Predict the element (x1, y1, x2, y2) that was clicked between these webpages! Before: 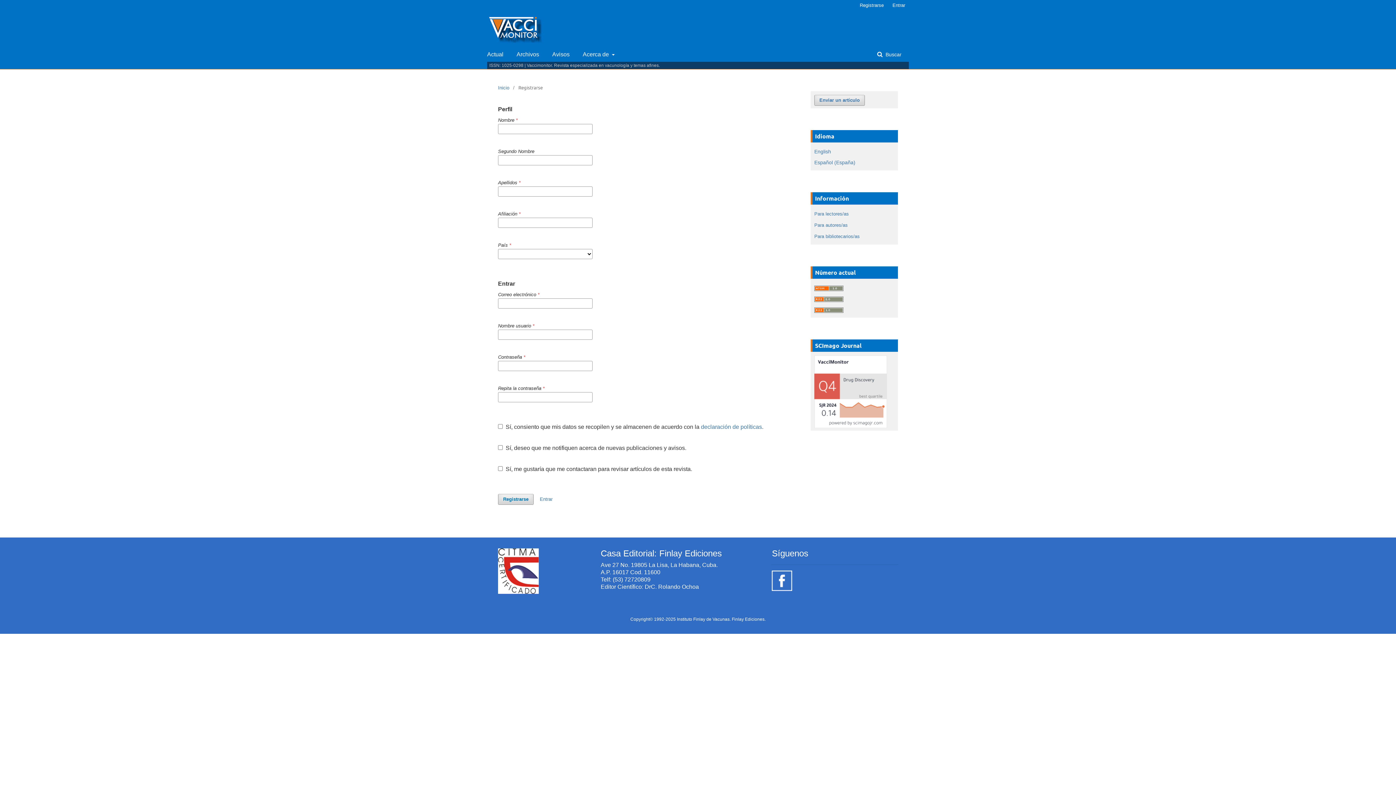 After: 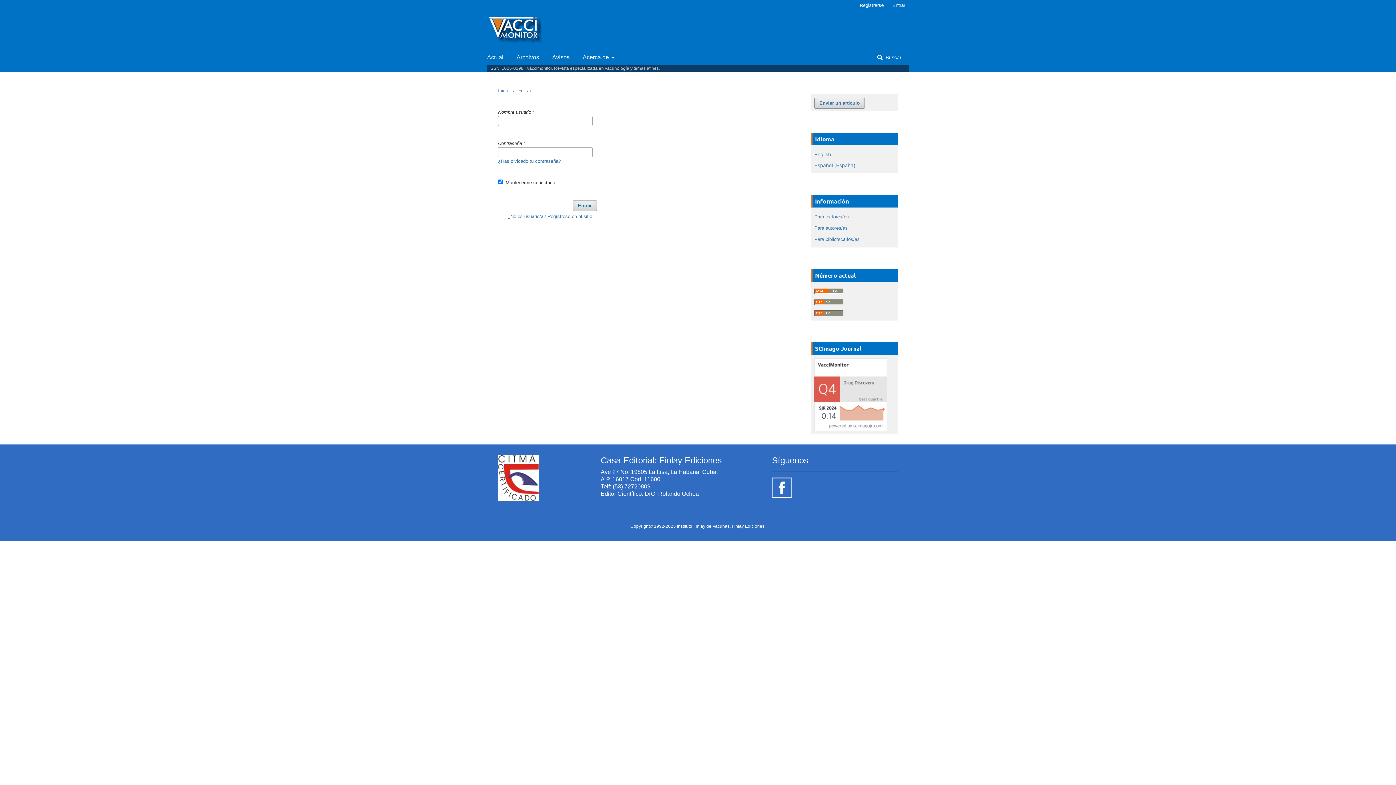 Action: label: Entrar bbox: (889, 0, 905, 10)